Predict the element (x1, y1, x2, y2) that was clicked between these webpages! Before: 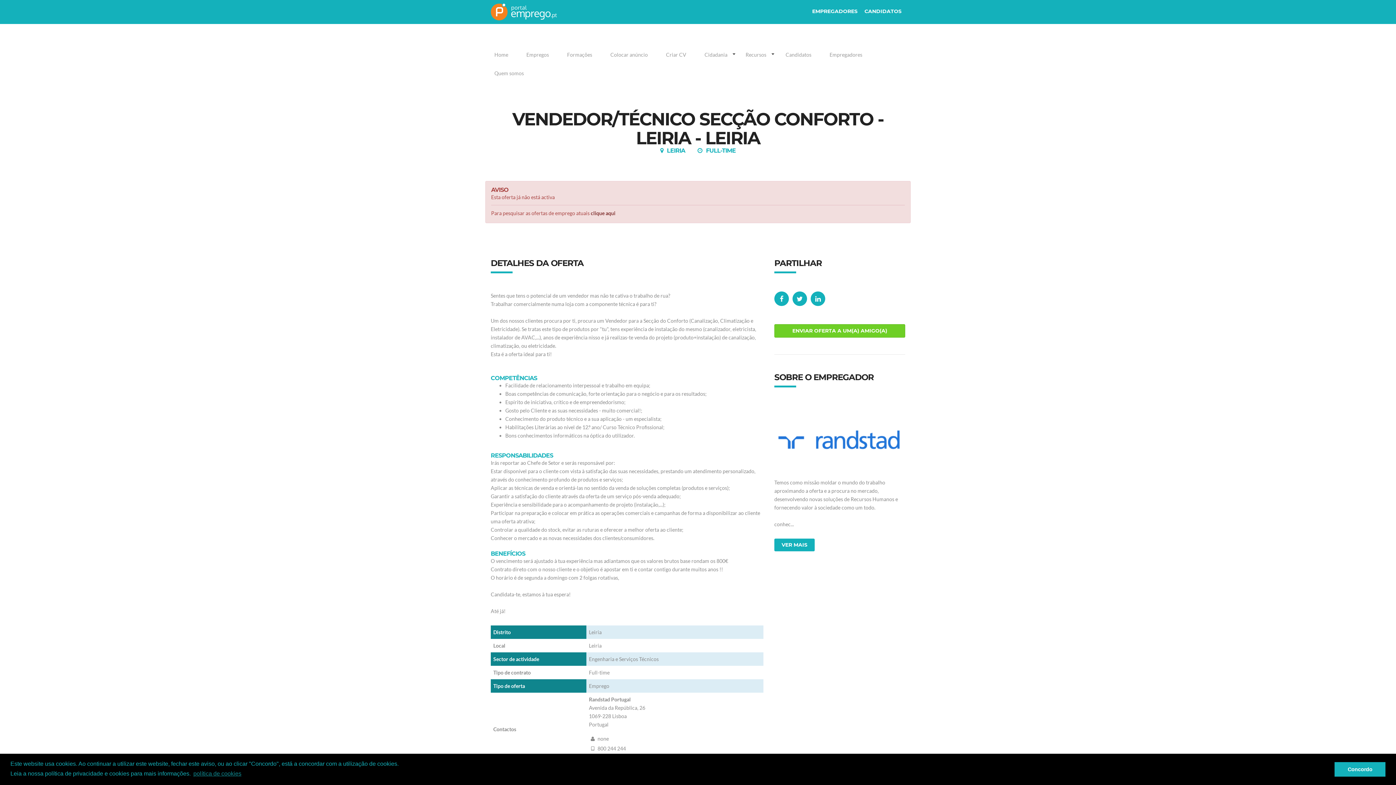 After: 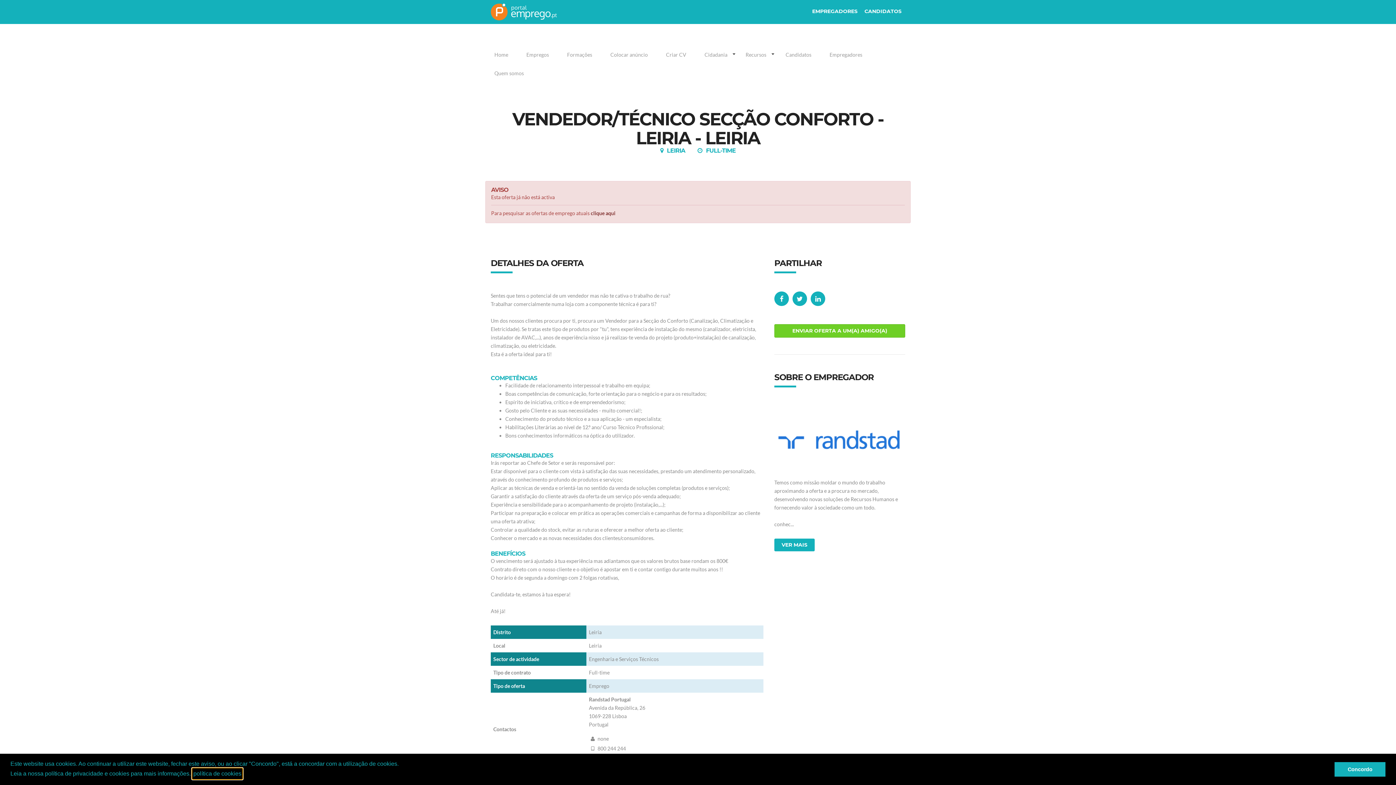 Action: label: learn more about cookies bbox: (192, 768, 242, 779)